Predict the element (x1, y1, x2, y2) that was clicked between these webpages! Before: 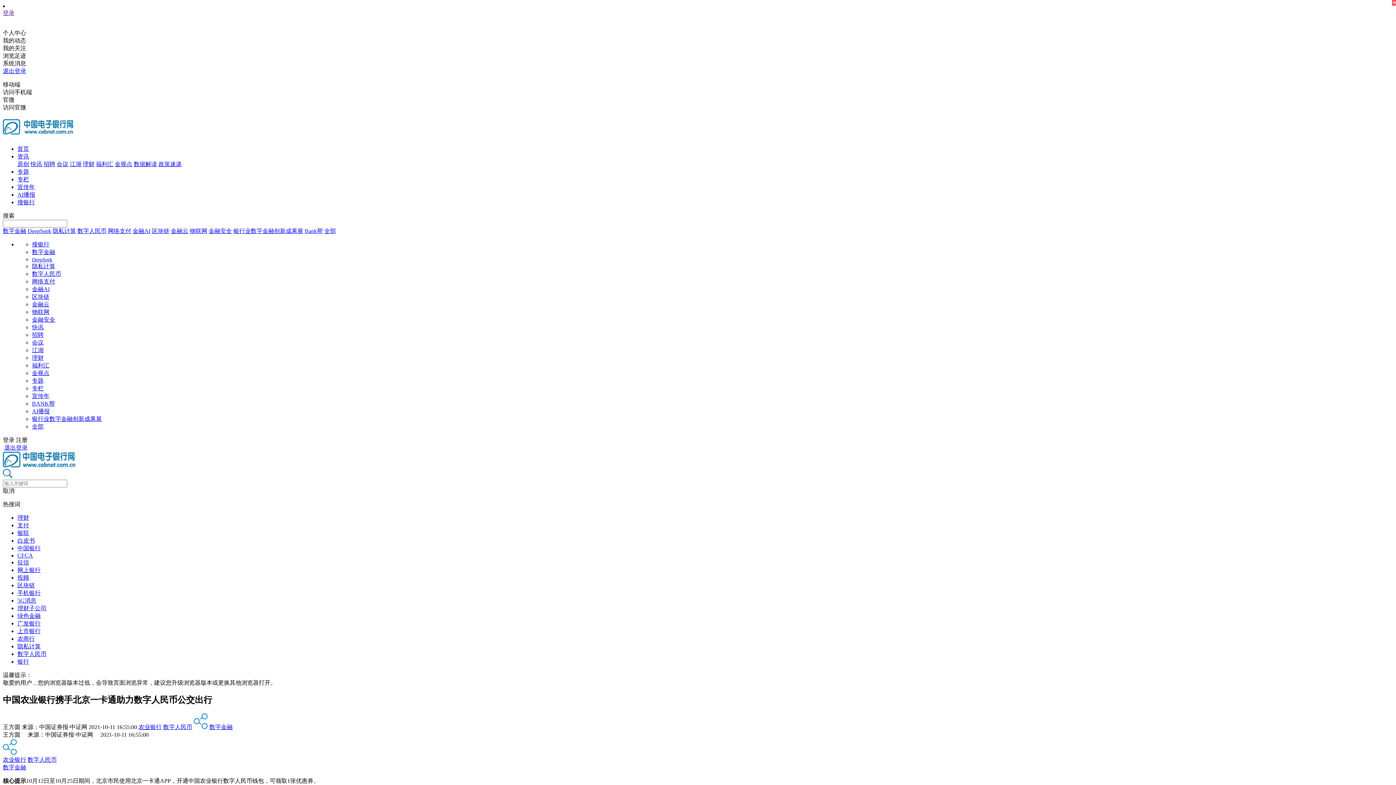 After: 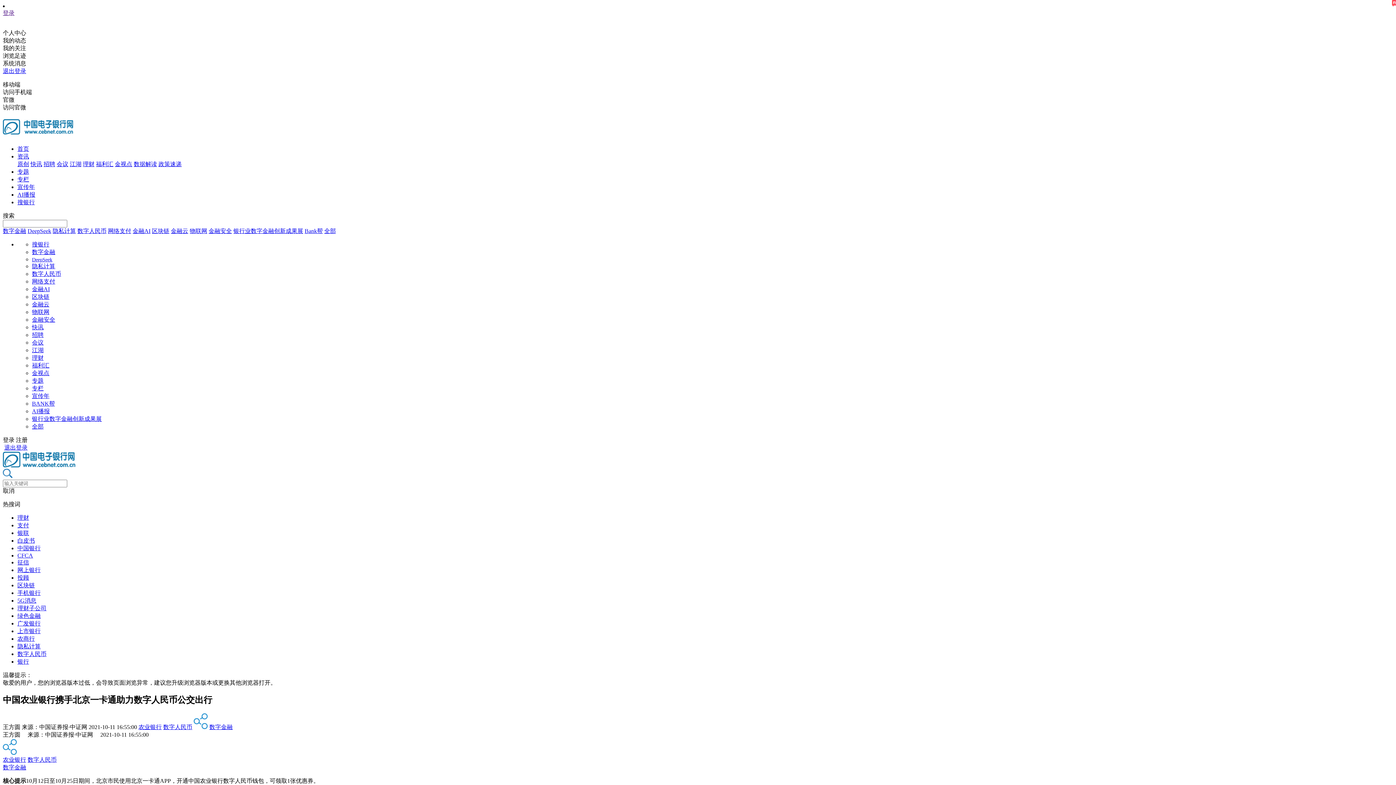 Action: bbox: (17, 582, 34, 588) label: 区块链